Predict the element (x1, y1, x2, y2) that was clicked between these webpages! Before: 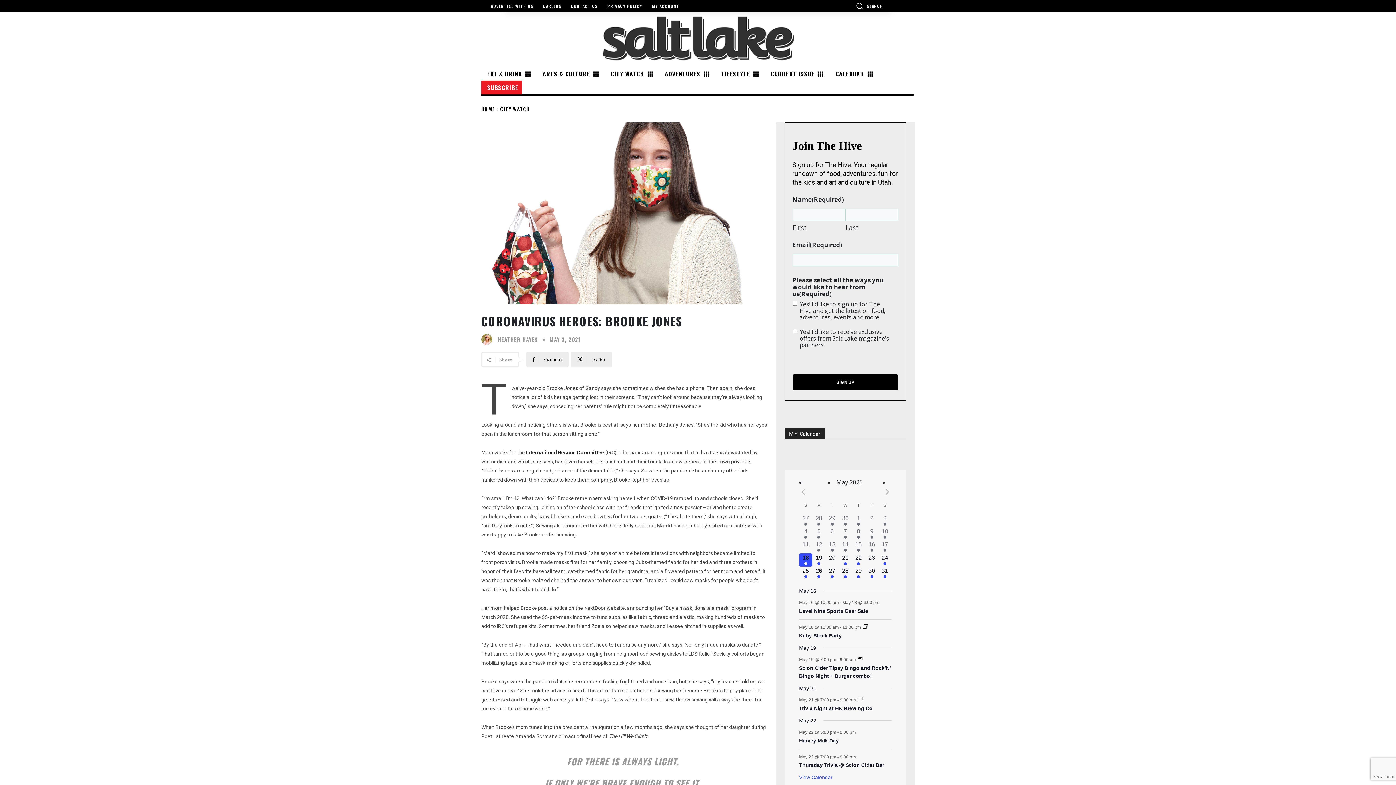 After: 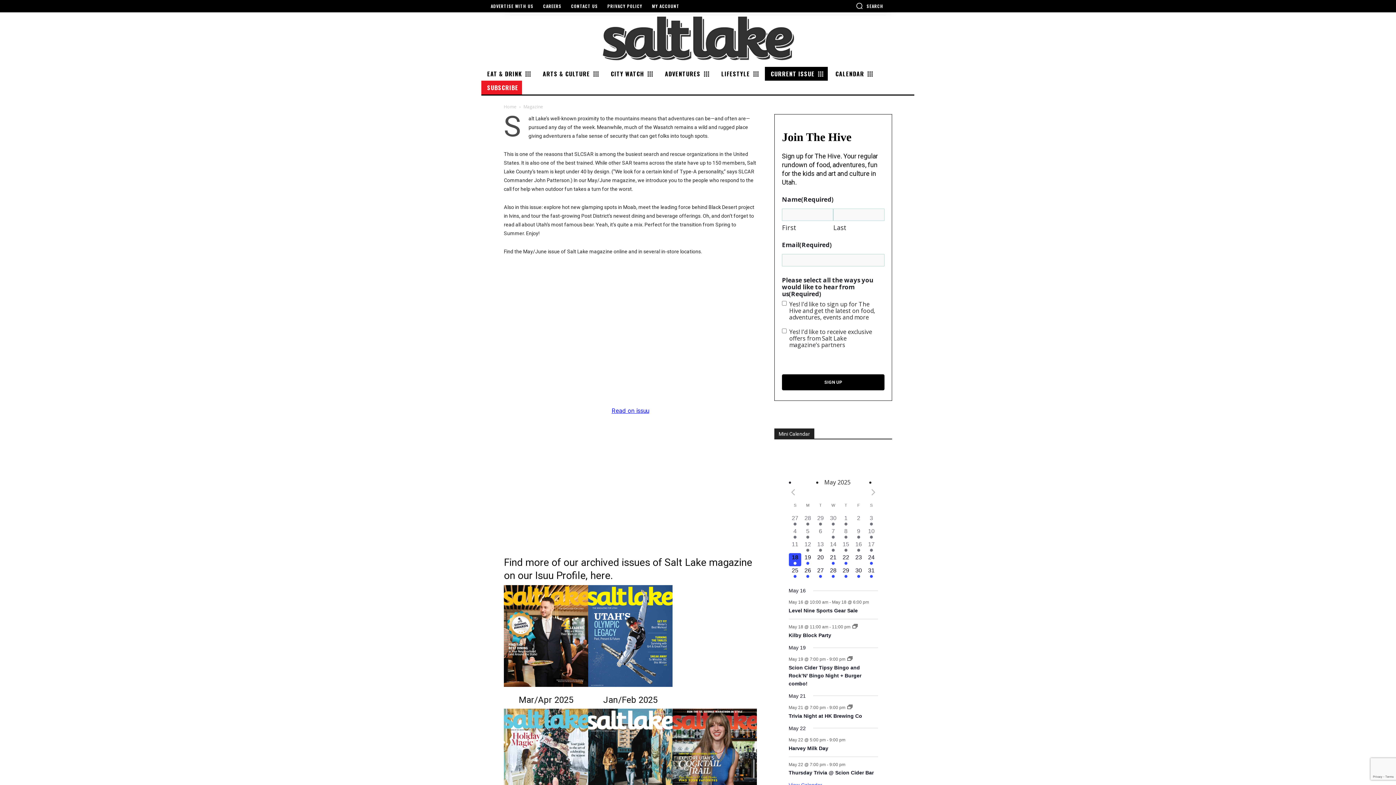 Action: label: CURRENT ISSUE bbox: (765, 66, 828, 80)